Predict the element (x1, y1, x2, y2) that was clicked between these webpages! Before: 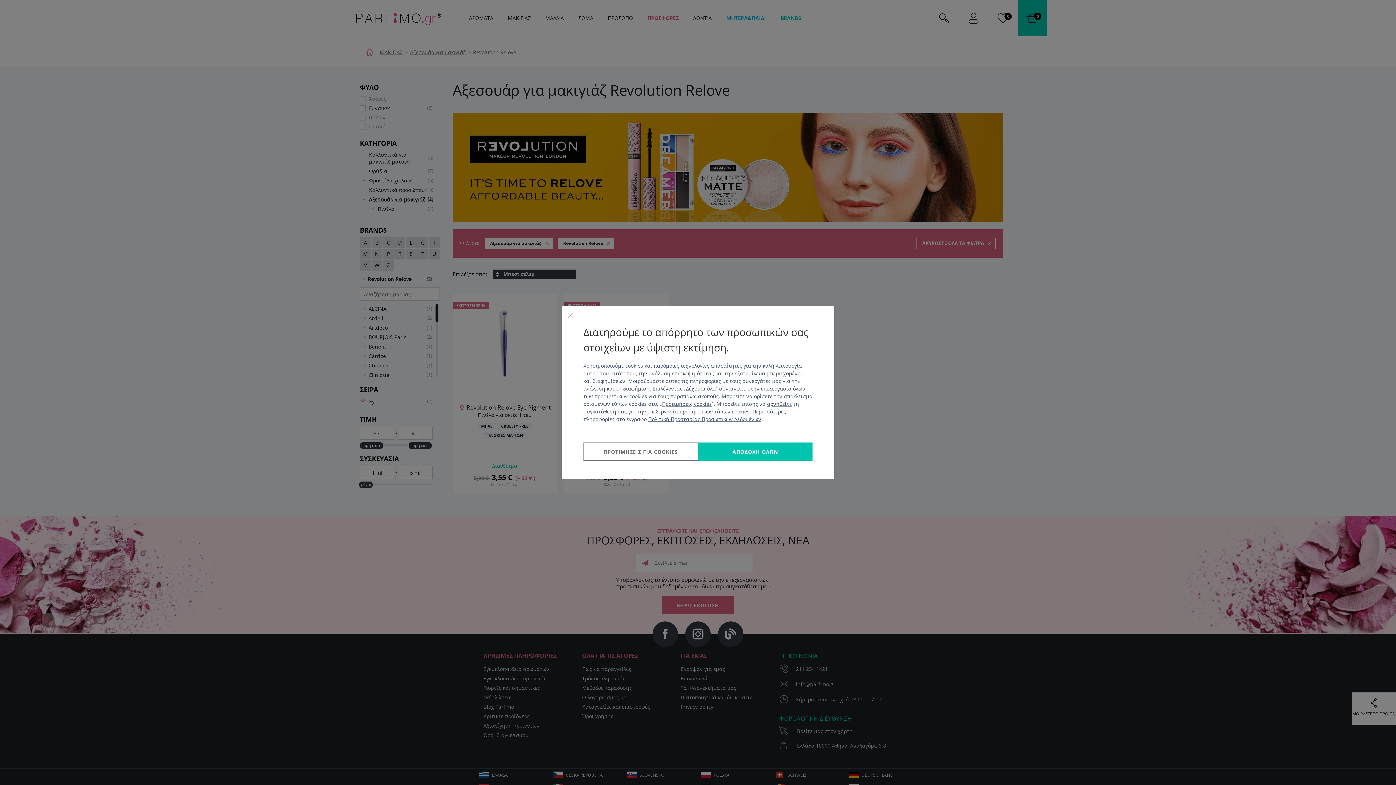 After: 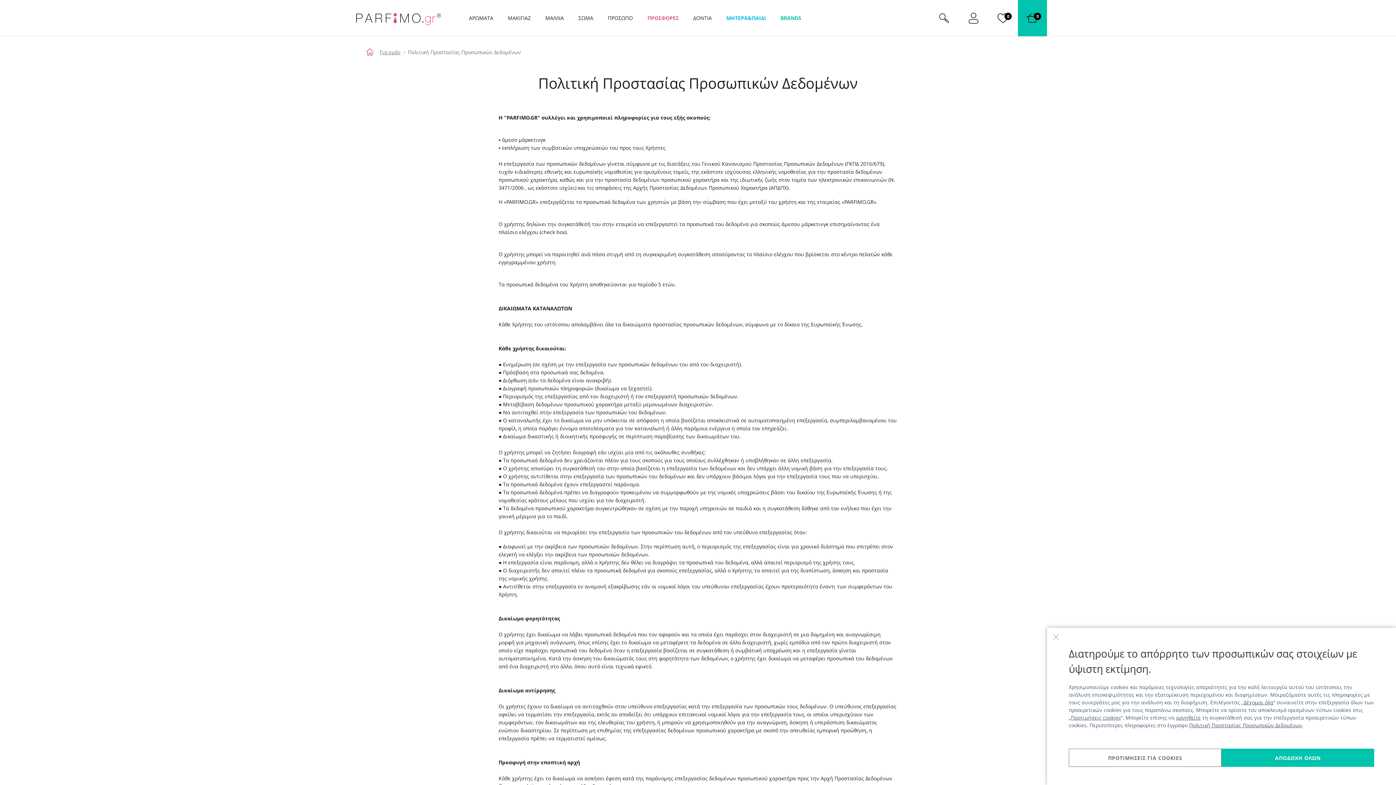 Action: label: Πολιτική Προστασίας Προσωπικών Δεδομένων bbox: (648, 415, 761, 422)